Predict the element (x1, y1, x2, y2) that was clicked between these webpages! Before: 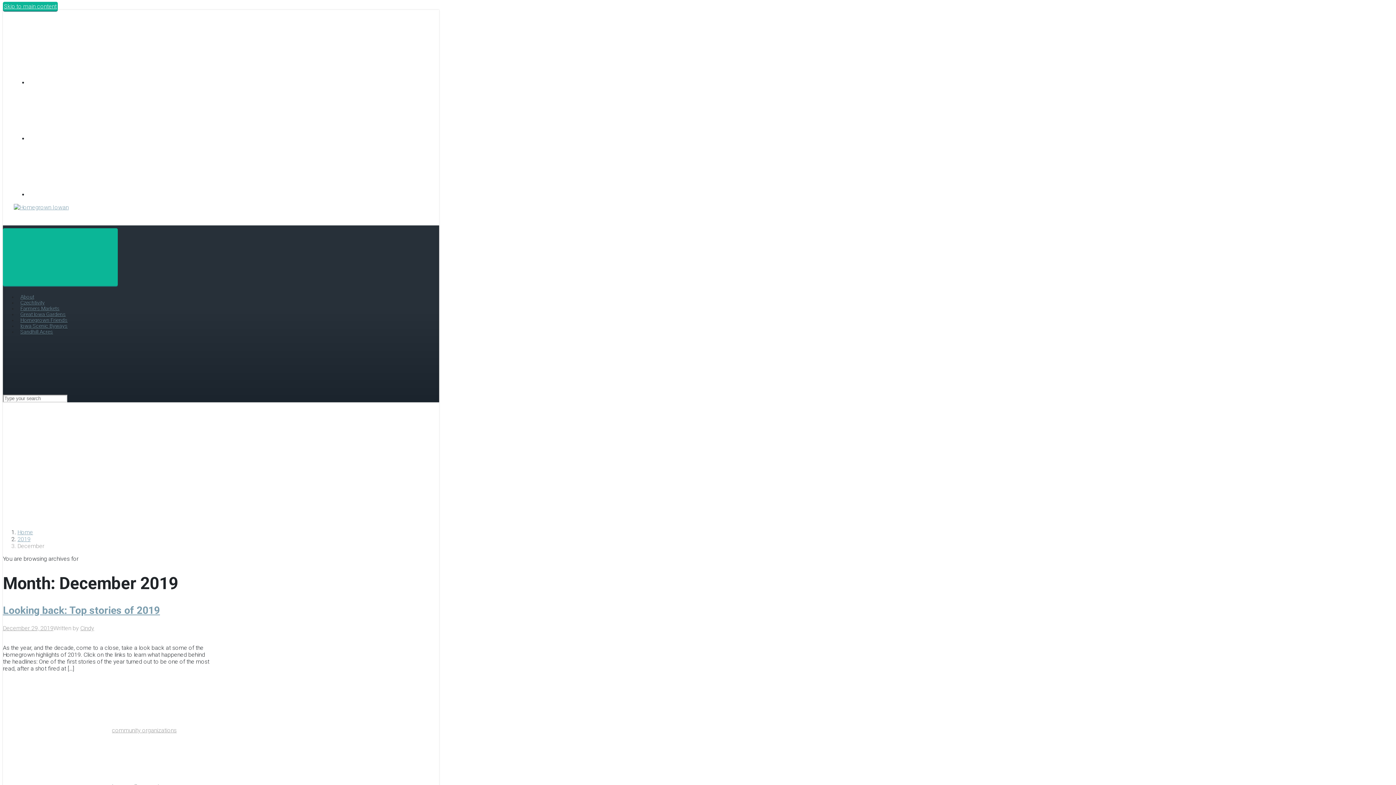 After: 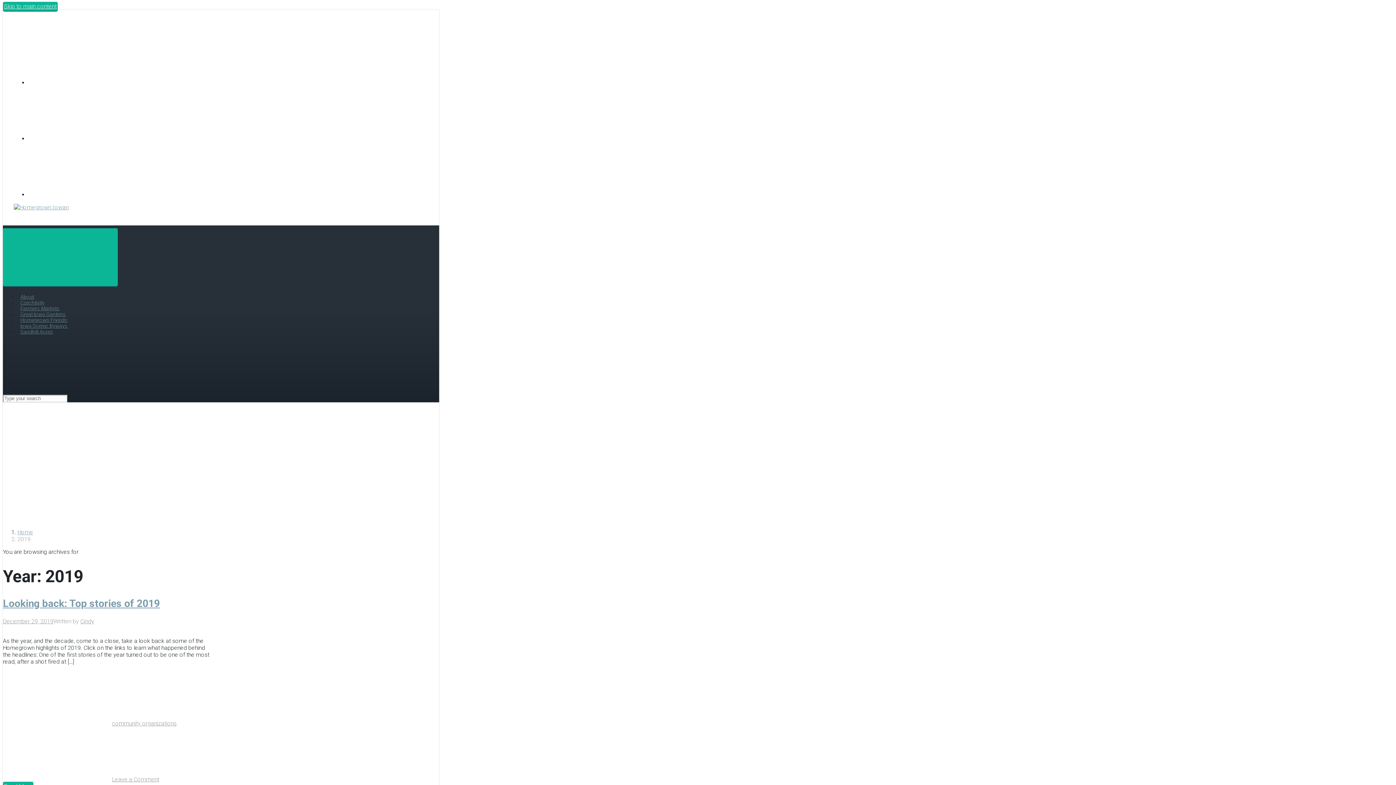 Action: label: 2019 bbox: (17, 536, 30, 542)